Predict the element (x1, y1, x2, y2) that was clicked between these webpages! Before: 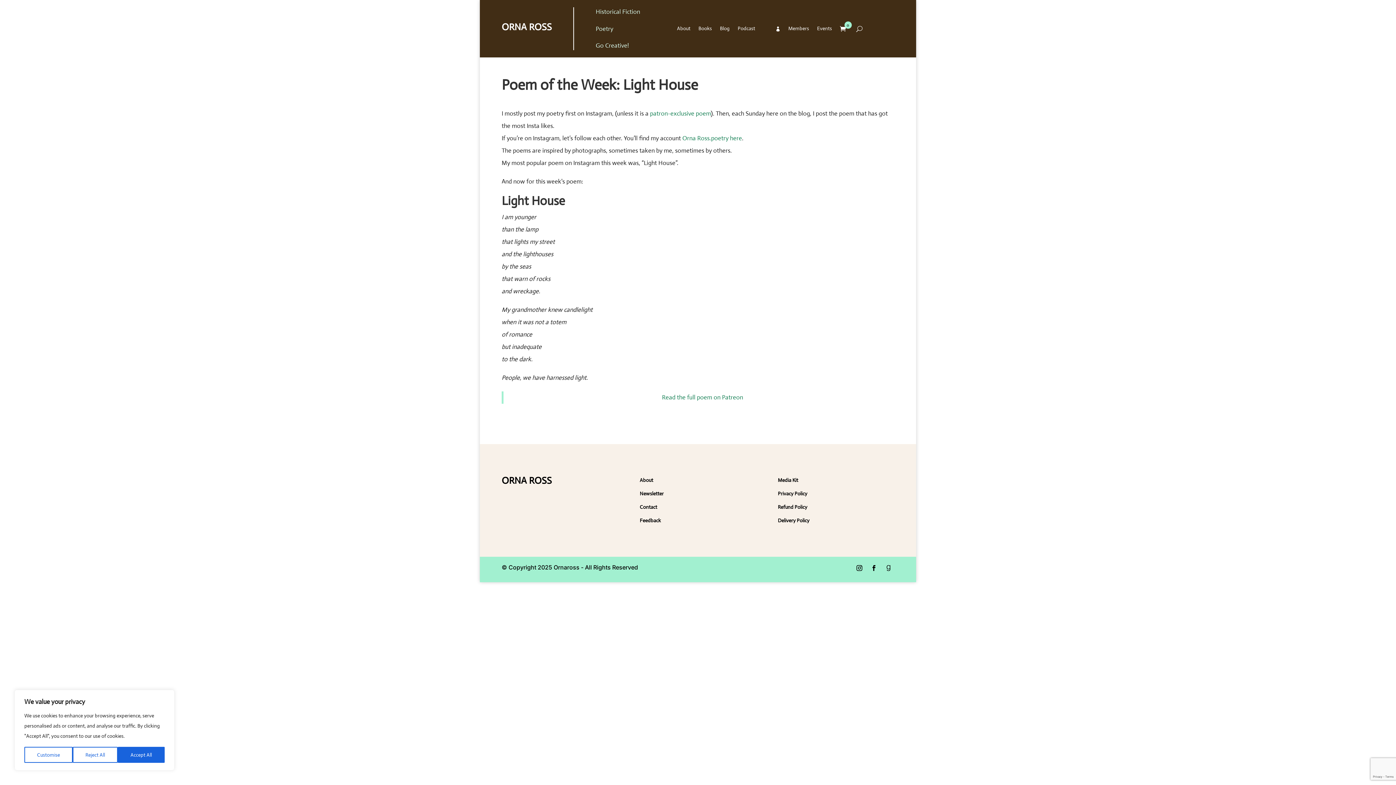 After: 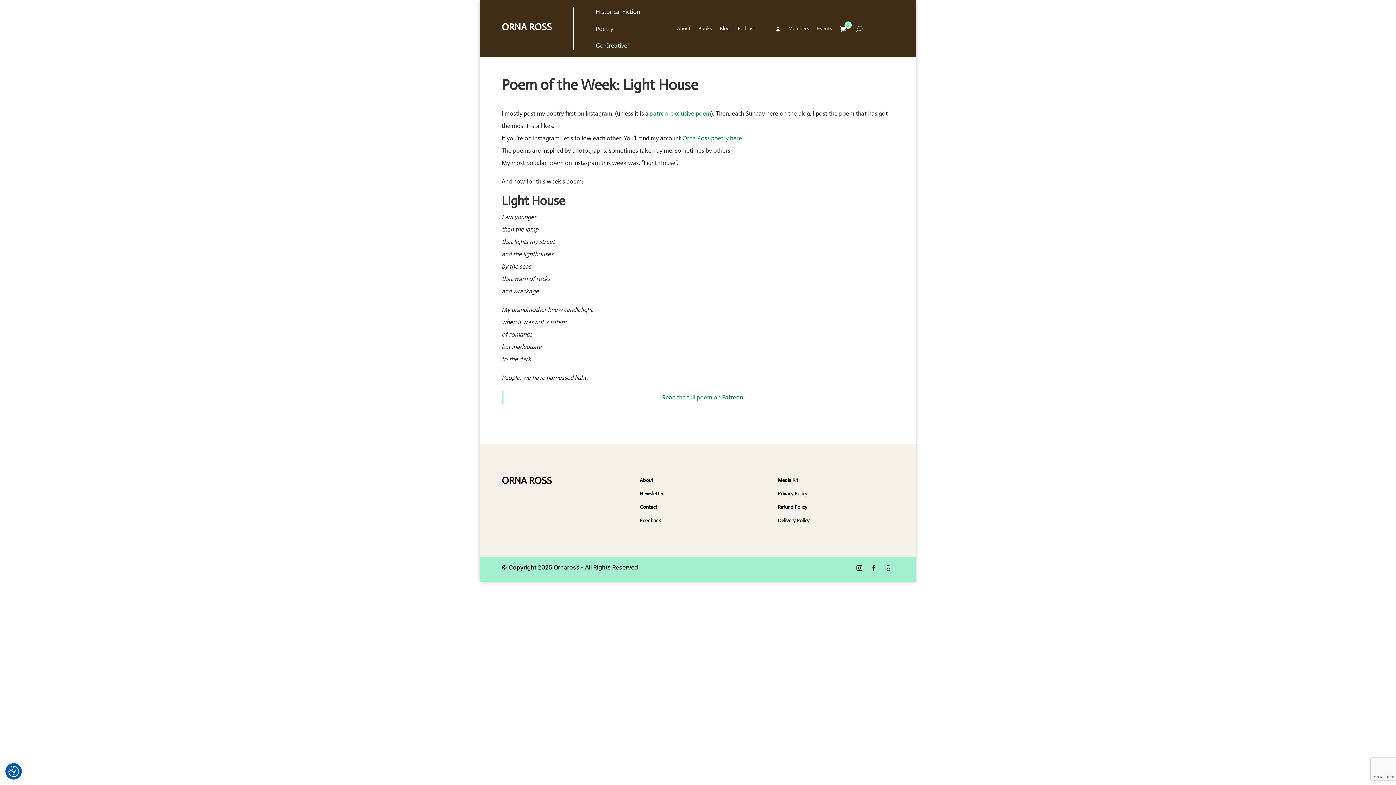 Action: bbox: (72, 747, 117, 763) label: Reject All